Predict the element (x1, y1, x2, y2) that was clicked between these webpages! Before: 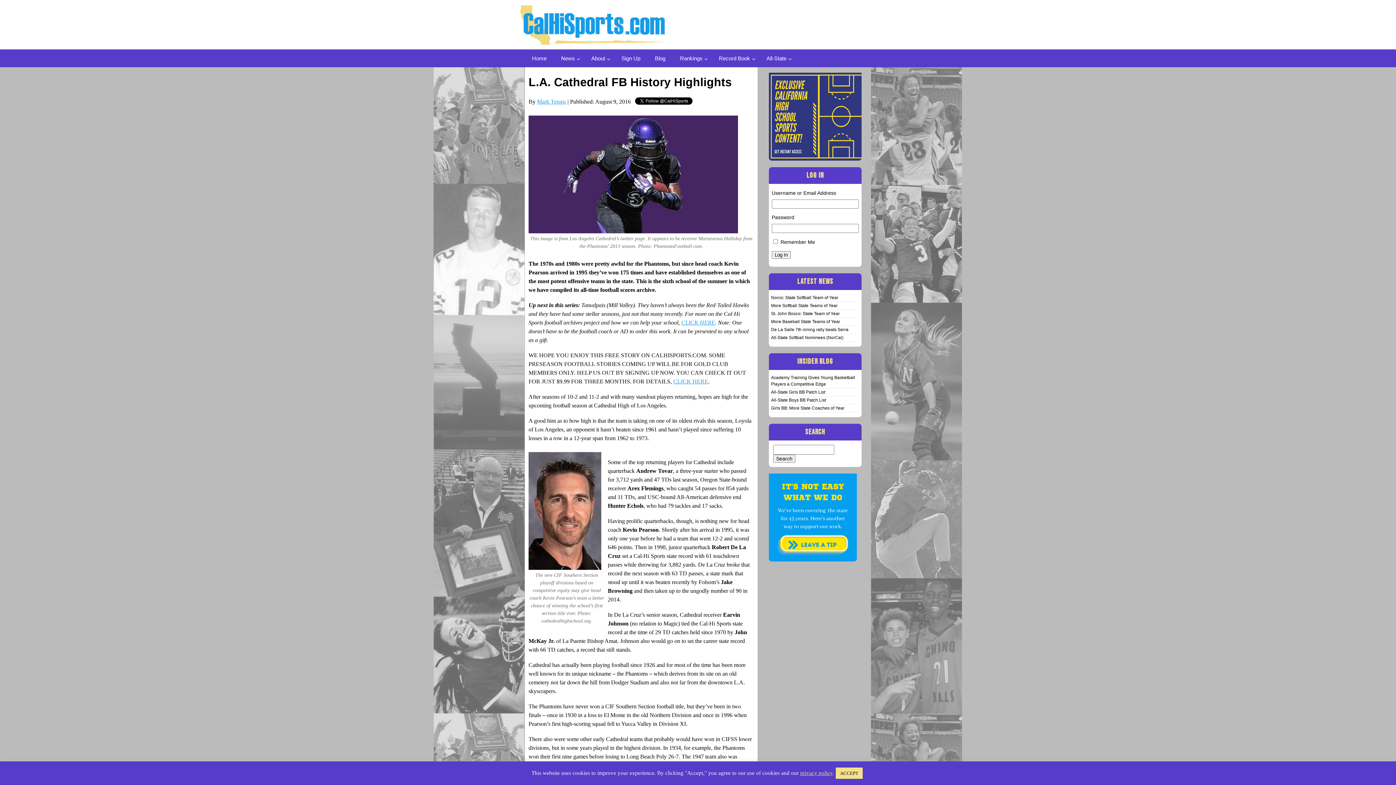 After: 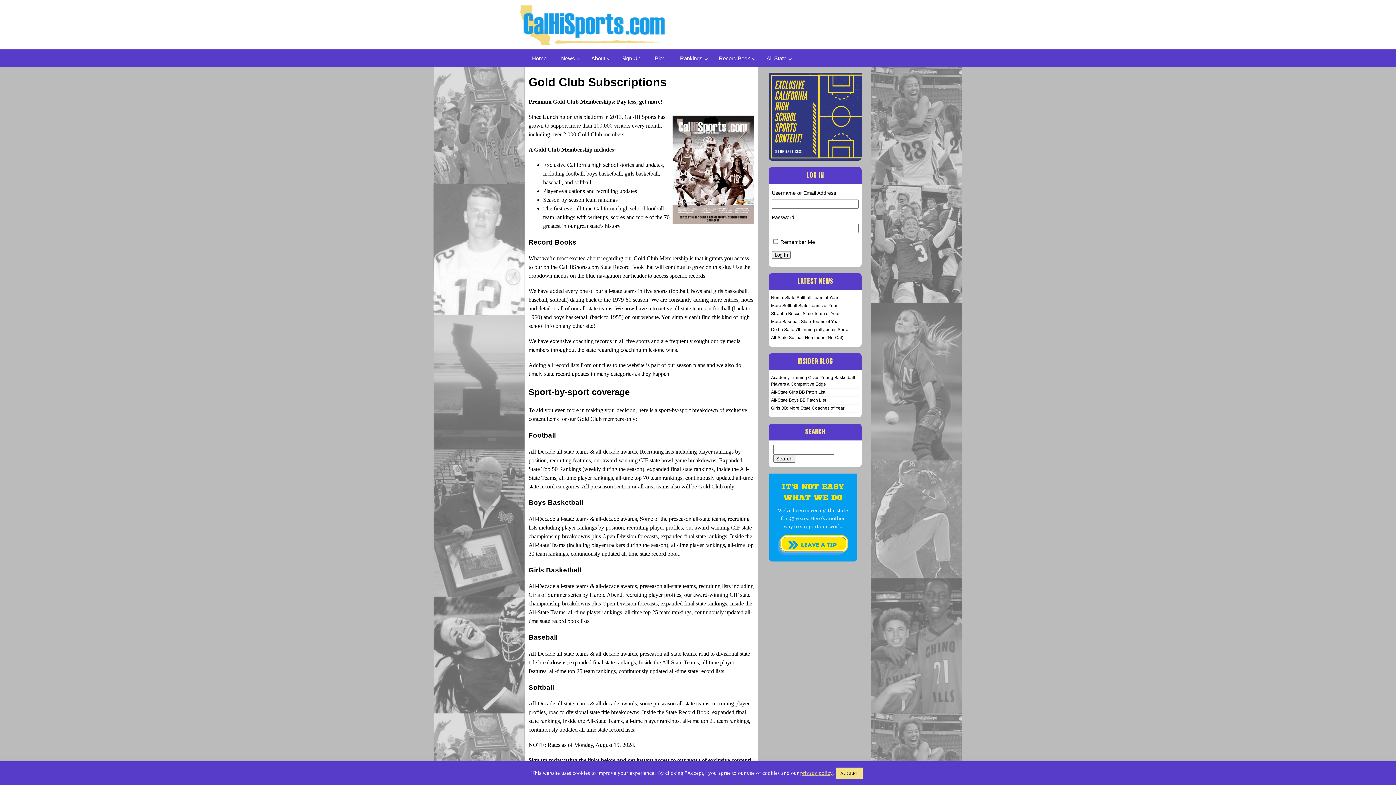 Action: bbox: (673, 378, 708, 384) label: CLICK HERE